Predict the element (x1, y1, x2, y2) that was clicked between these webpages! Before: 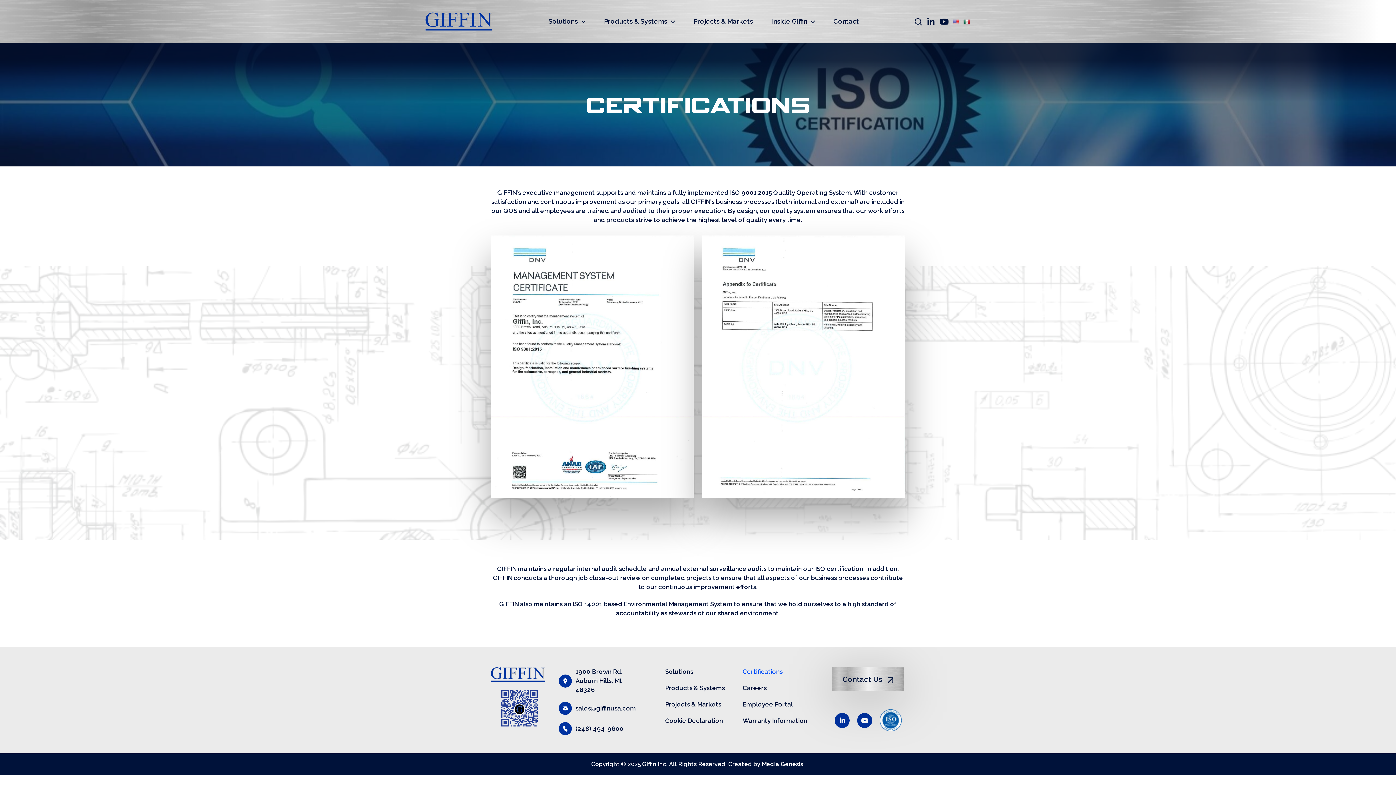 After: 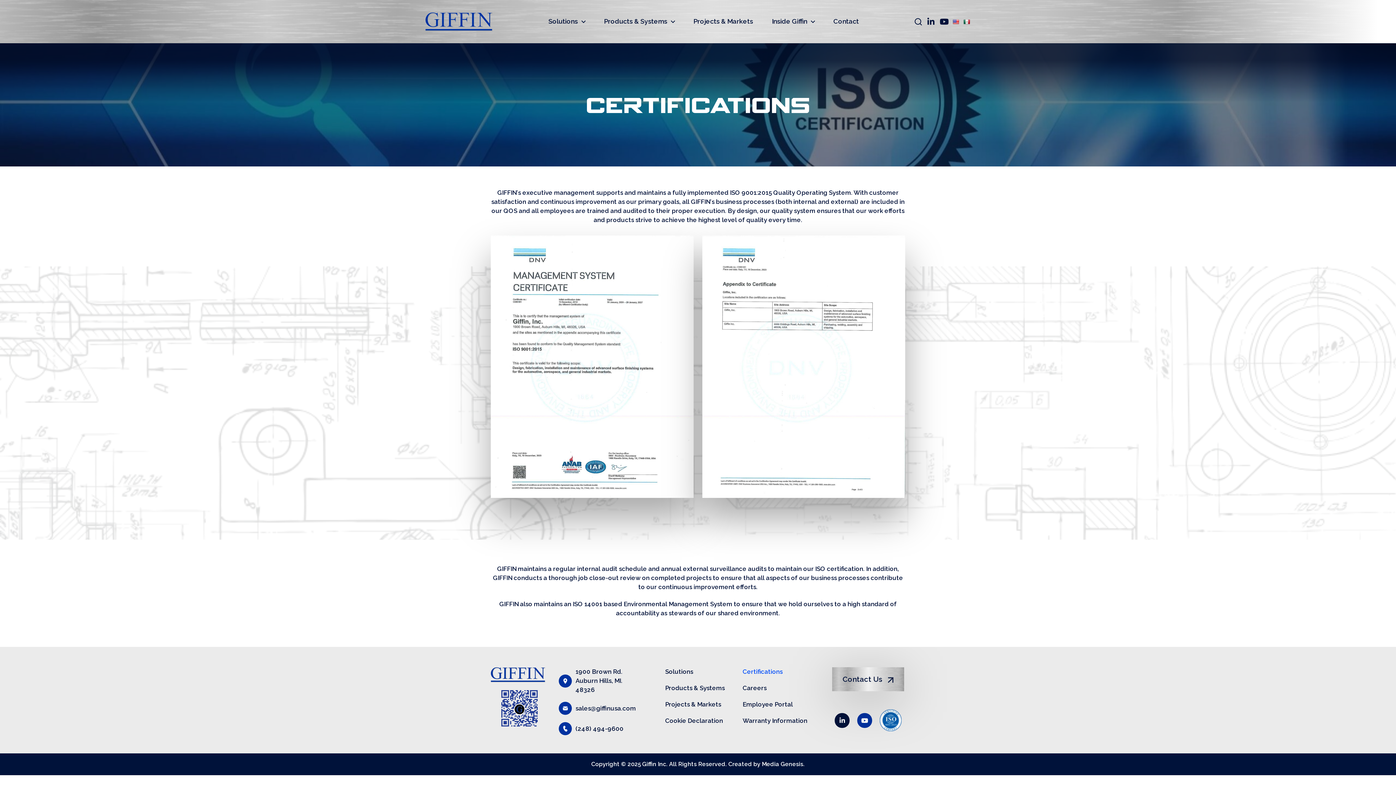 Action: bbox: (835, 713, 849, 728)